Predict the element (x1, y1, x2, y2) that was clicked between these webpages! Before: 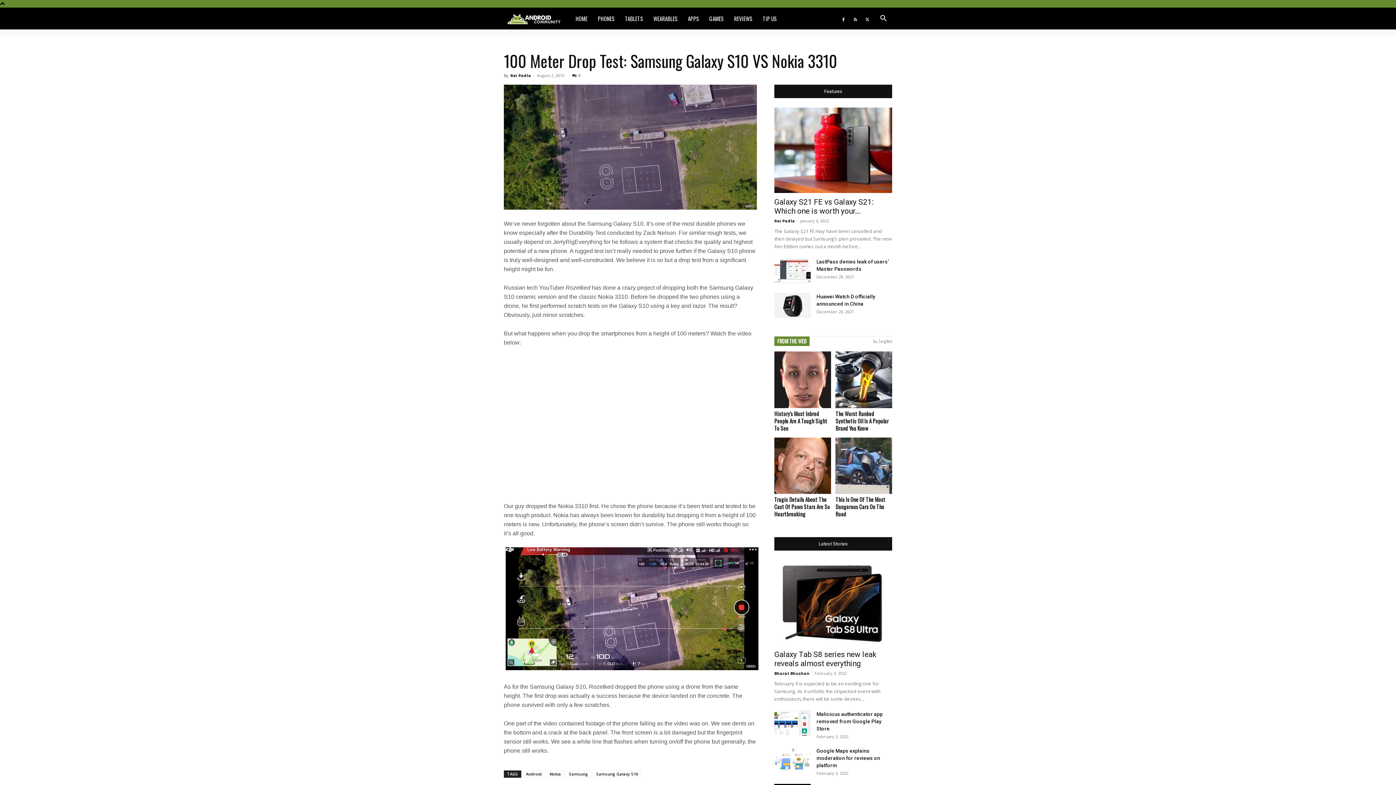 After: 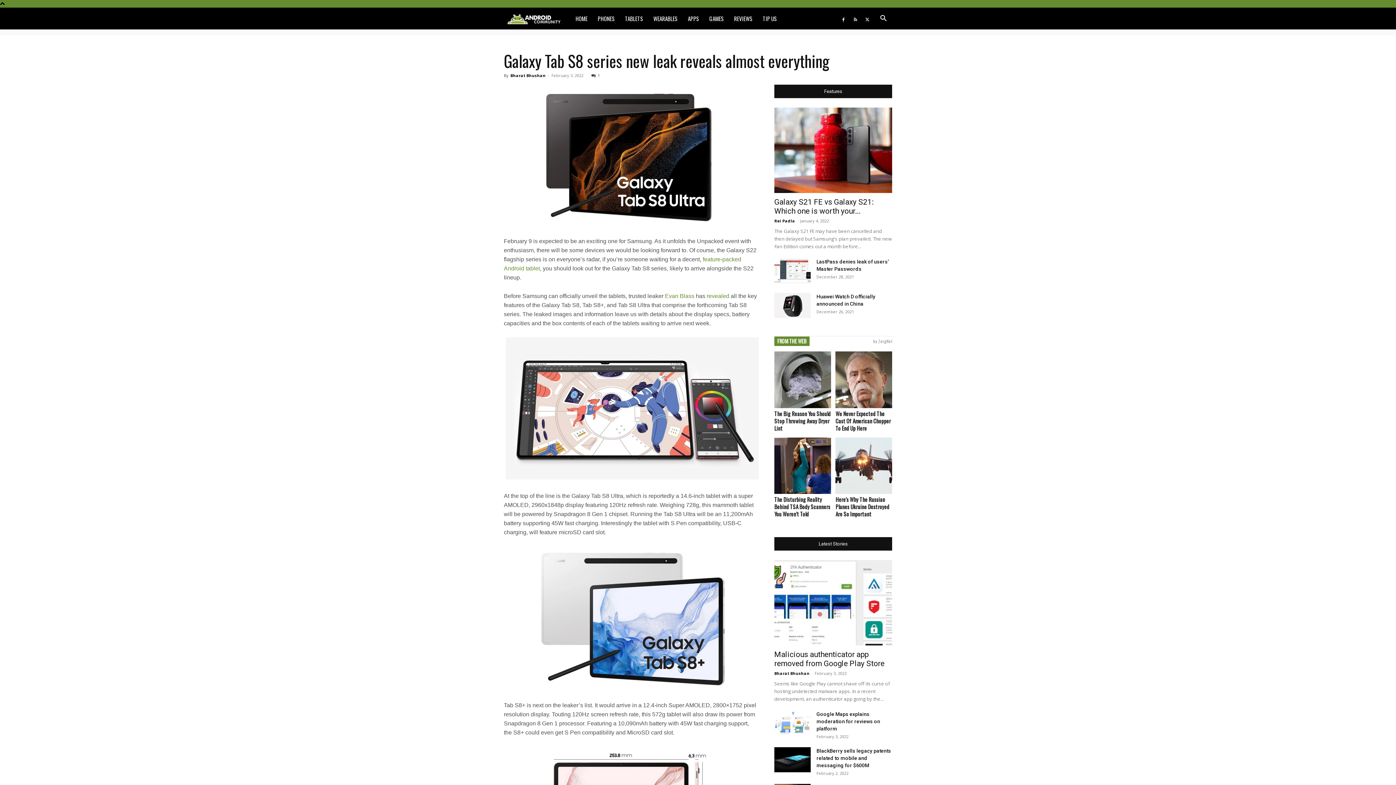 Action: label: Galaxy Tab S8 series new leak reveals almost everything bbox: (774, 650, 876, 668)